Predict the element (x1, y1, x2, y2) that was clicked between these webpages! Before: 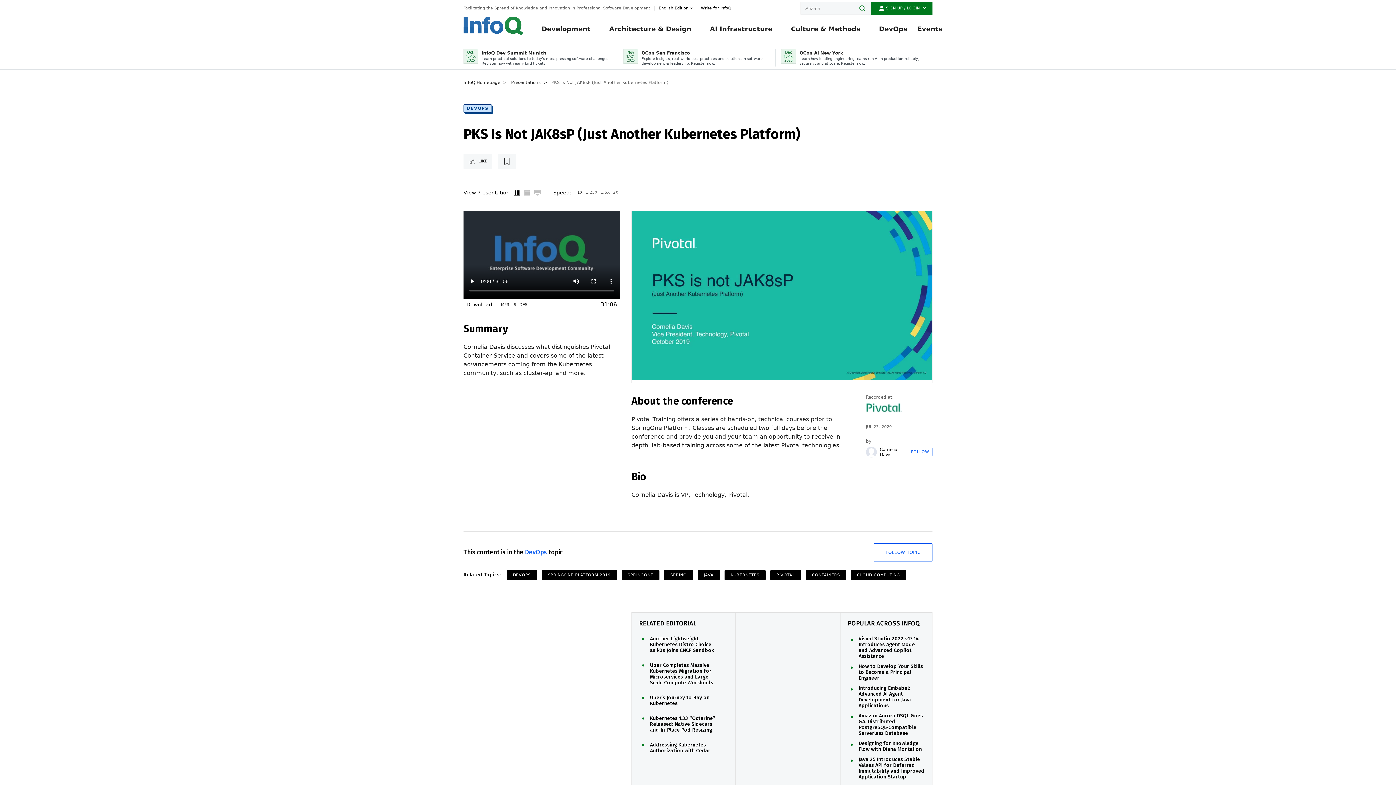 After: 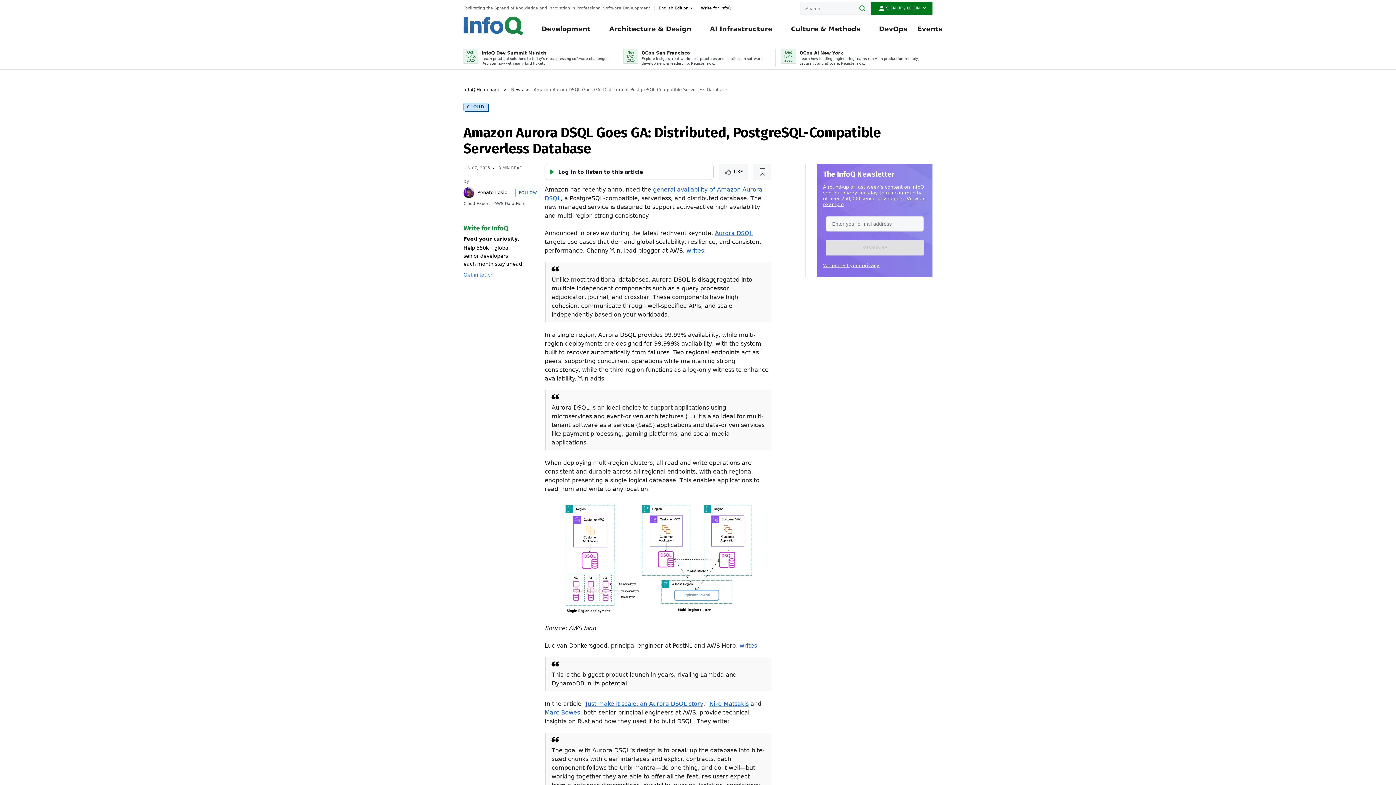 Action: bbox: (858, 713, 925, 736) label: Amazon Aurora DSQL Goes GA: Distributed, PostgreSQL-Compatible Serverless Database